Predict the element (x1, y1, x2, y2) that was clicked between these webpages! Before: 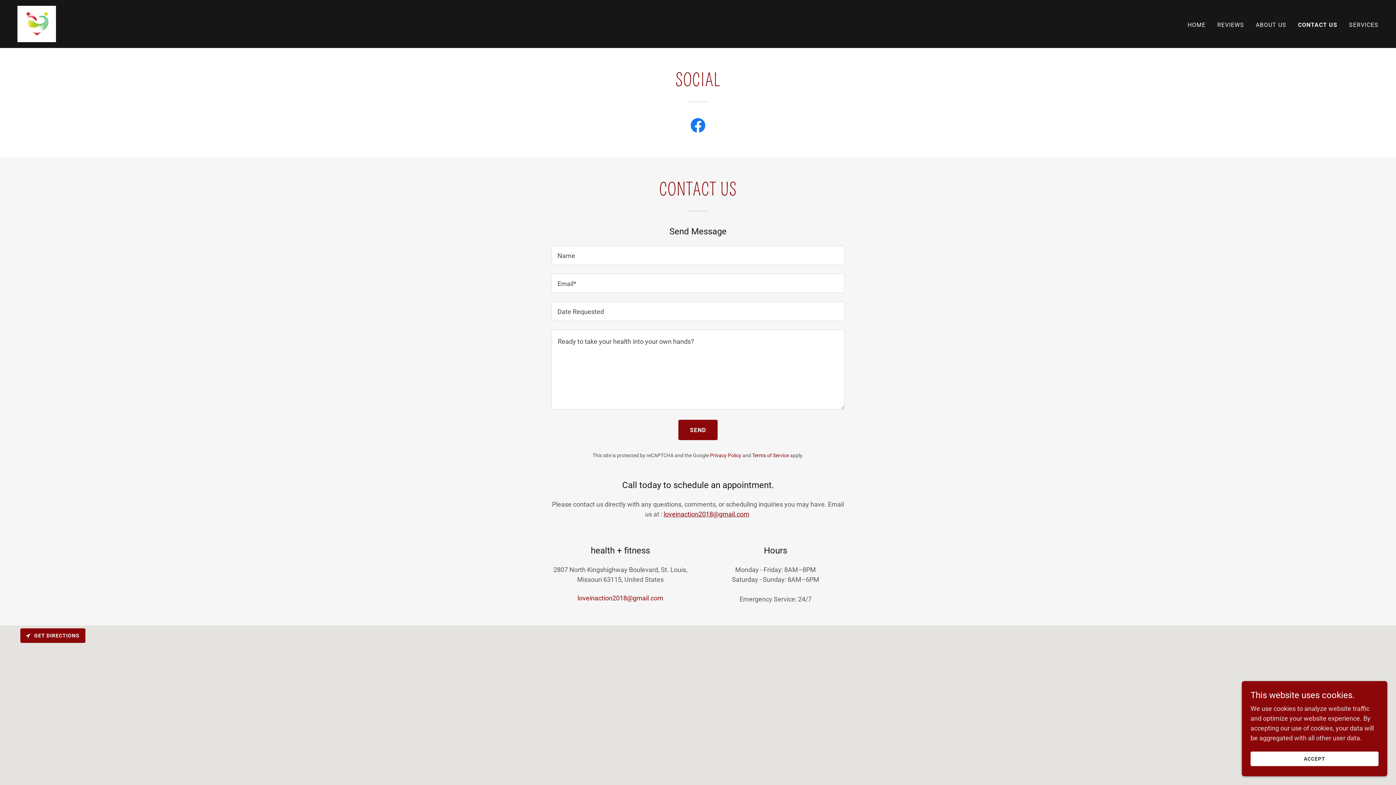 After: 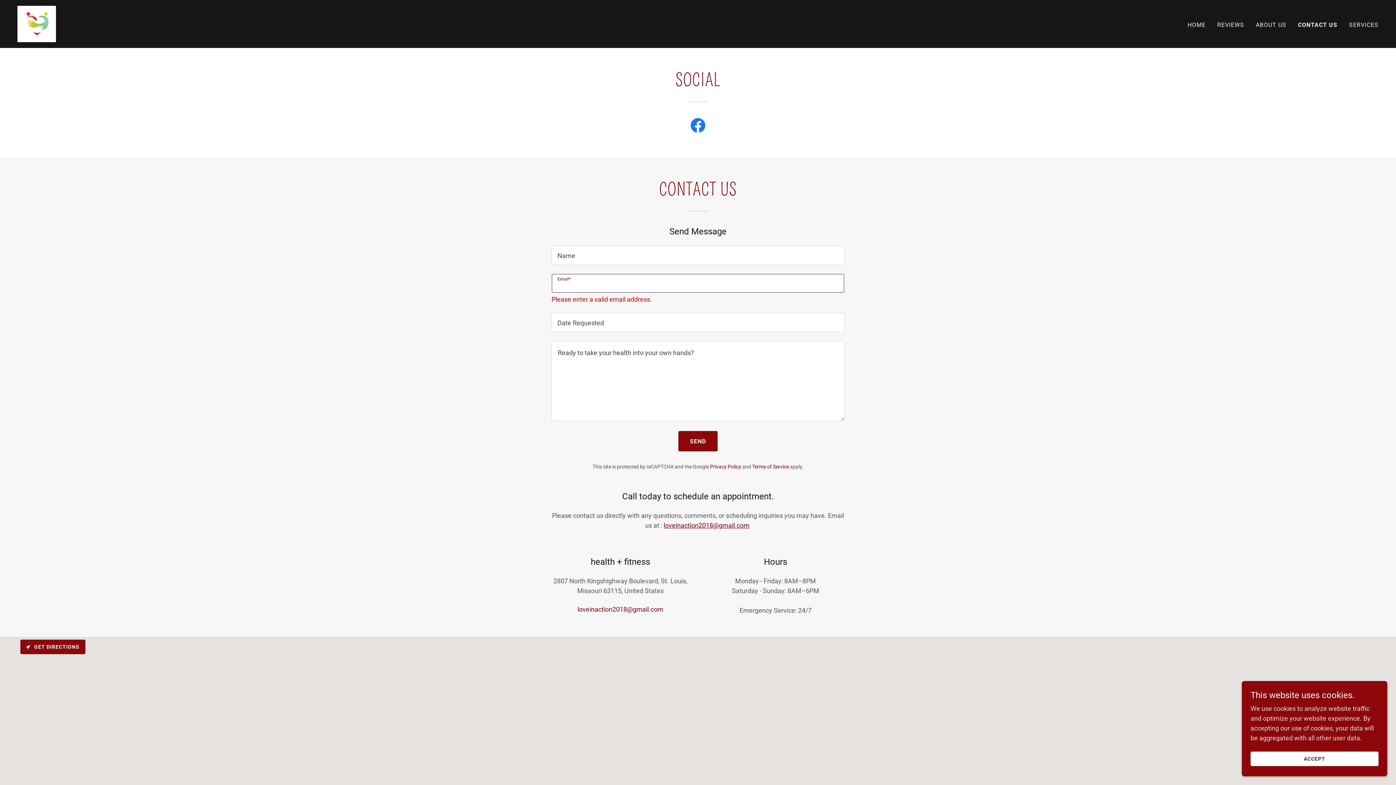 Action: bbox: (678, 420, 717, 440) label: SEND